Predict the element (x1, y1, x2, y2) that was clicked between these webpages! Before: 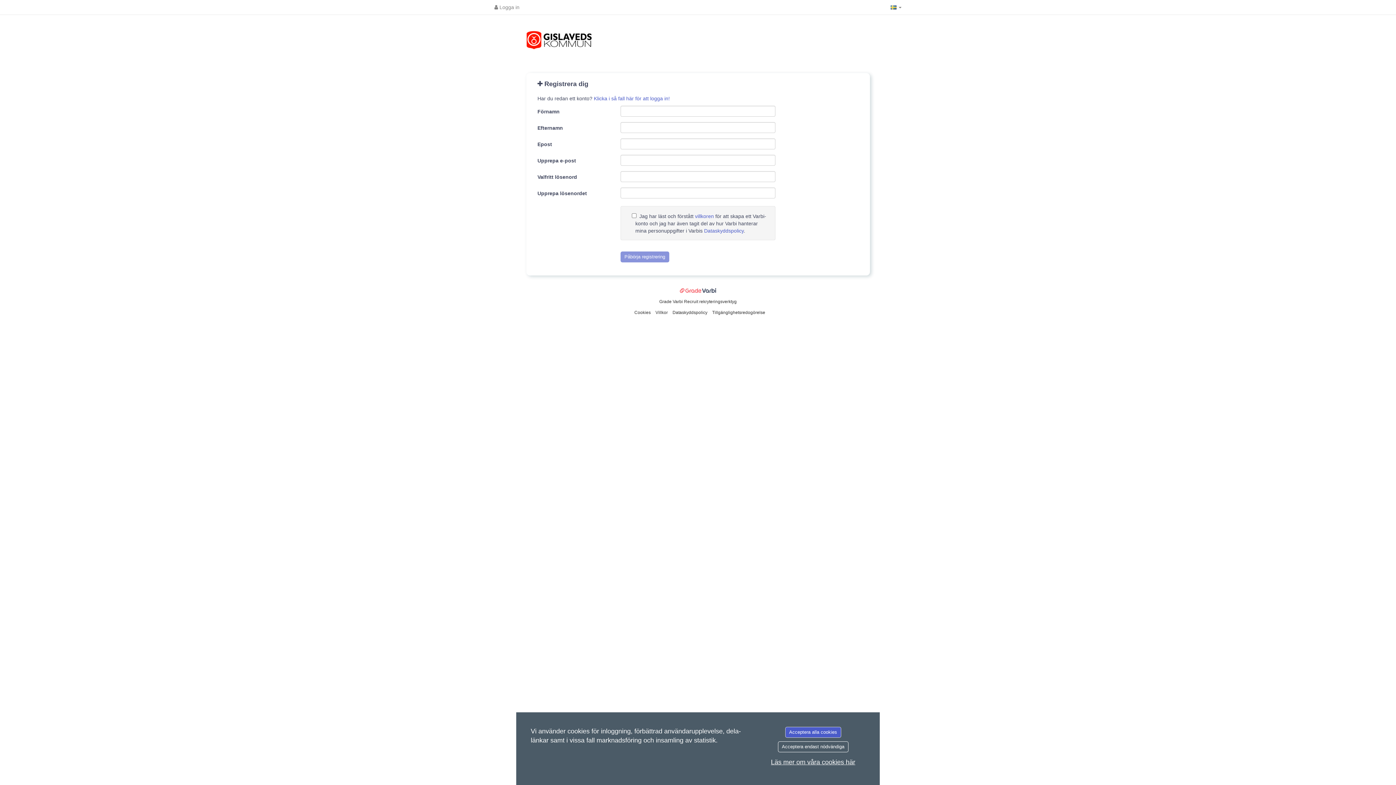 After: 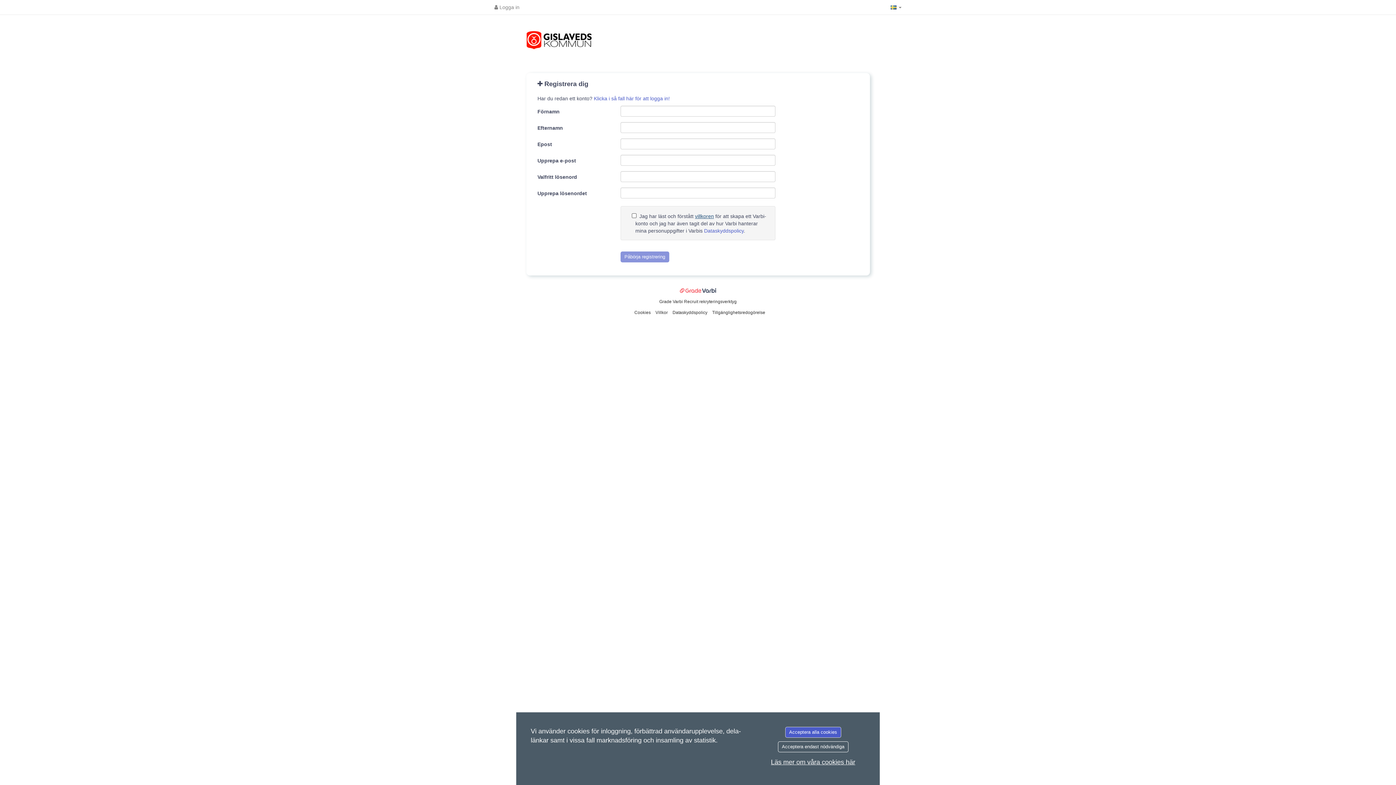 Action: label: villkoren bbox: (695, 213, 714, 219)